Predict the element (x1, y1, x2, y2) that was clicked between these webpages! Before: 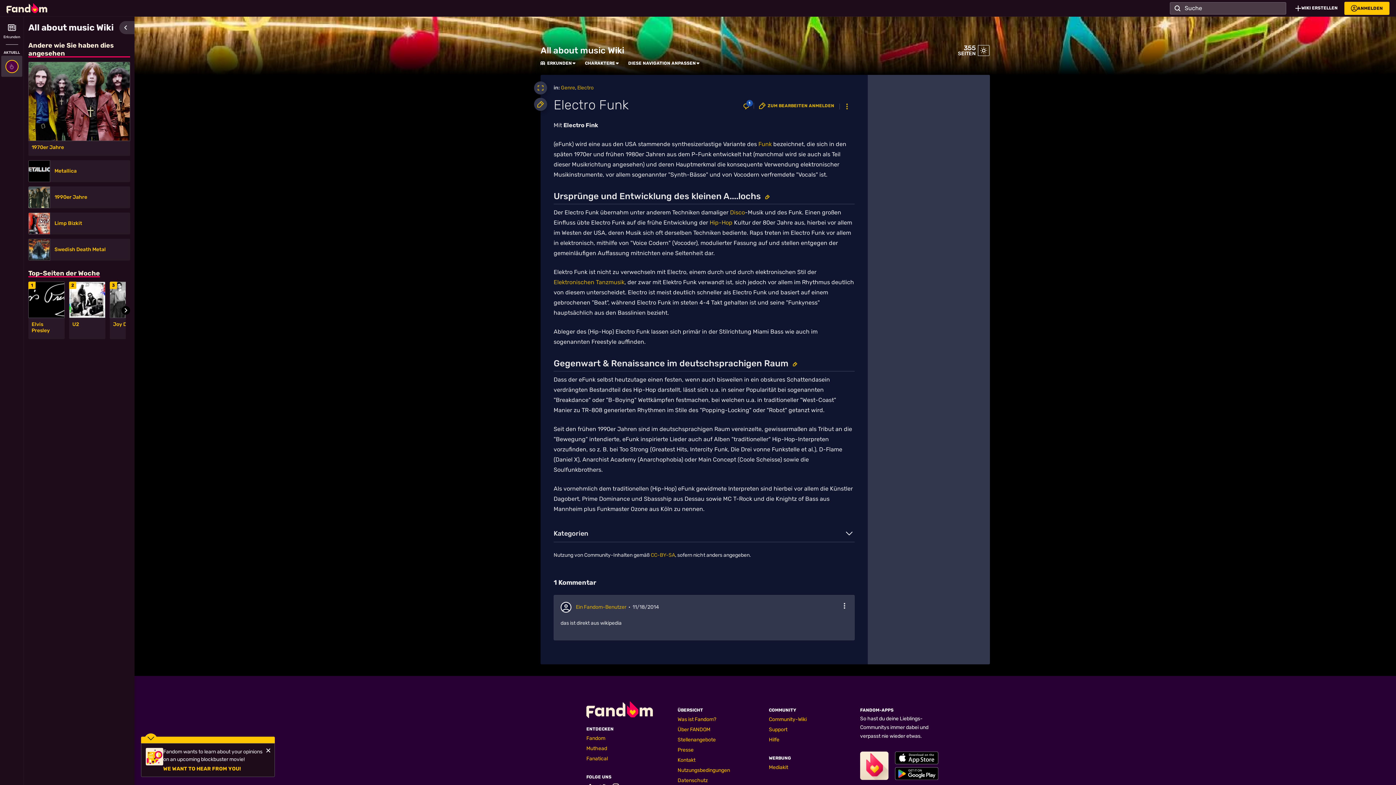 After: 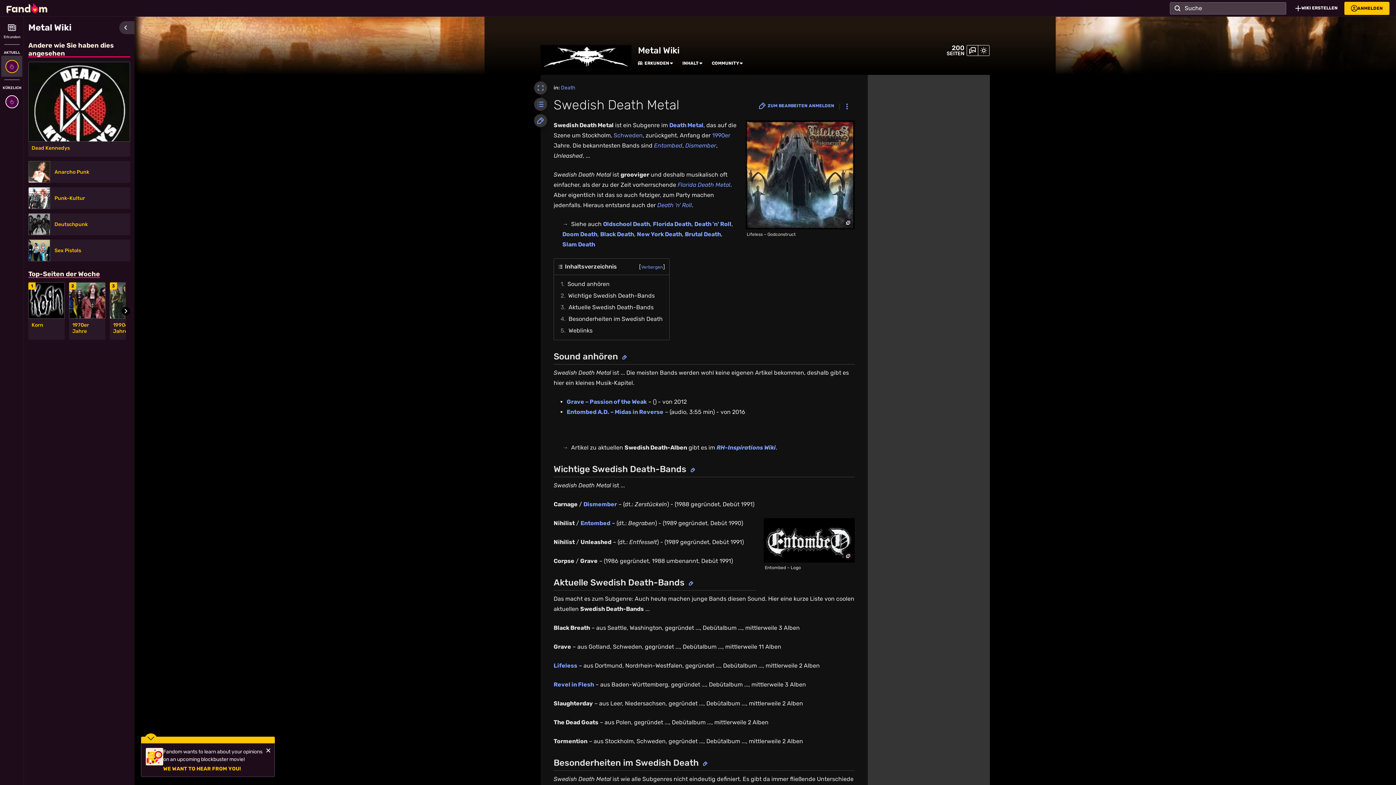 Action: bbox: (28, 238, 50, 260)